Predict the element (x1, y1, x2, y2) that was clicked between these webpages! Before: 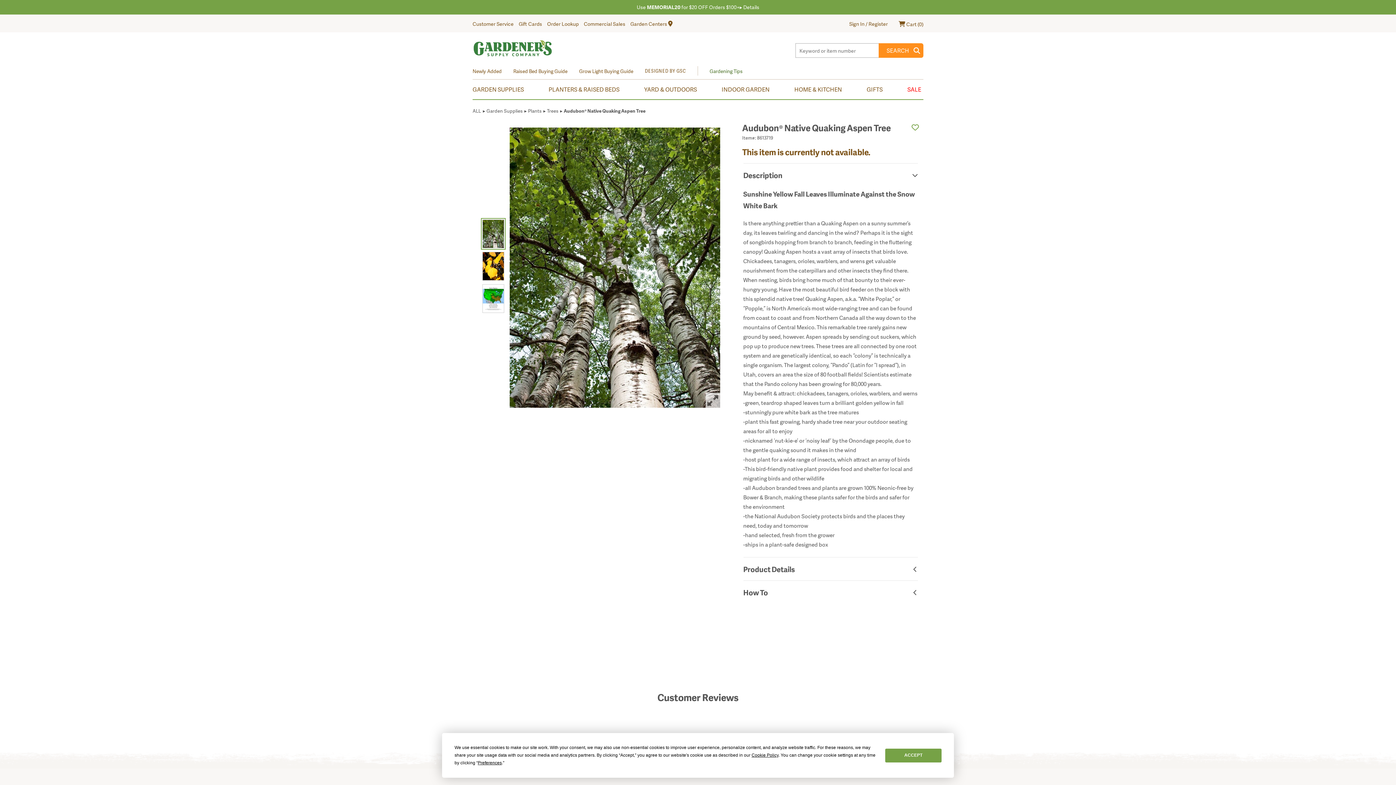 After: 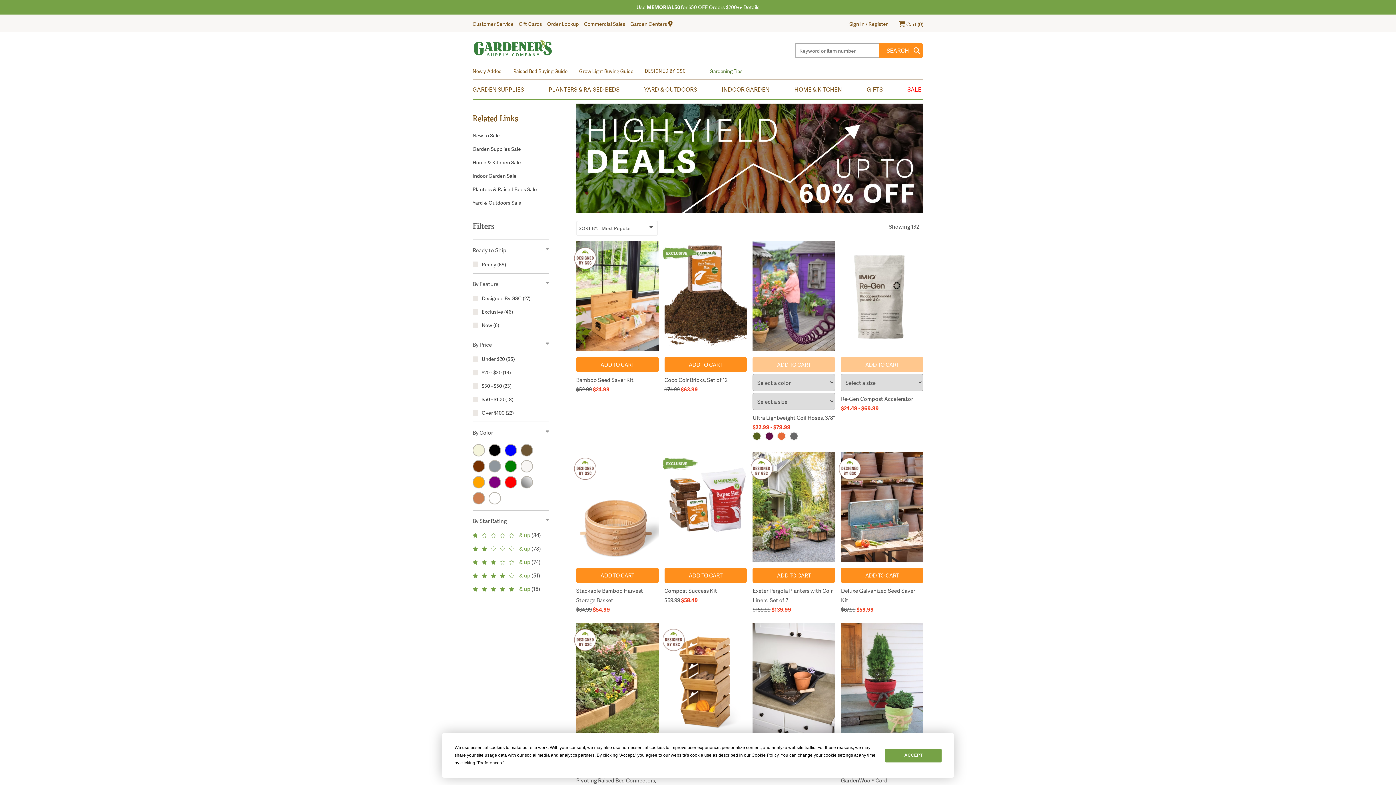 Action: bbox: (907, 84, 921, 93) label: SALE